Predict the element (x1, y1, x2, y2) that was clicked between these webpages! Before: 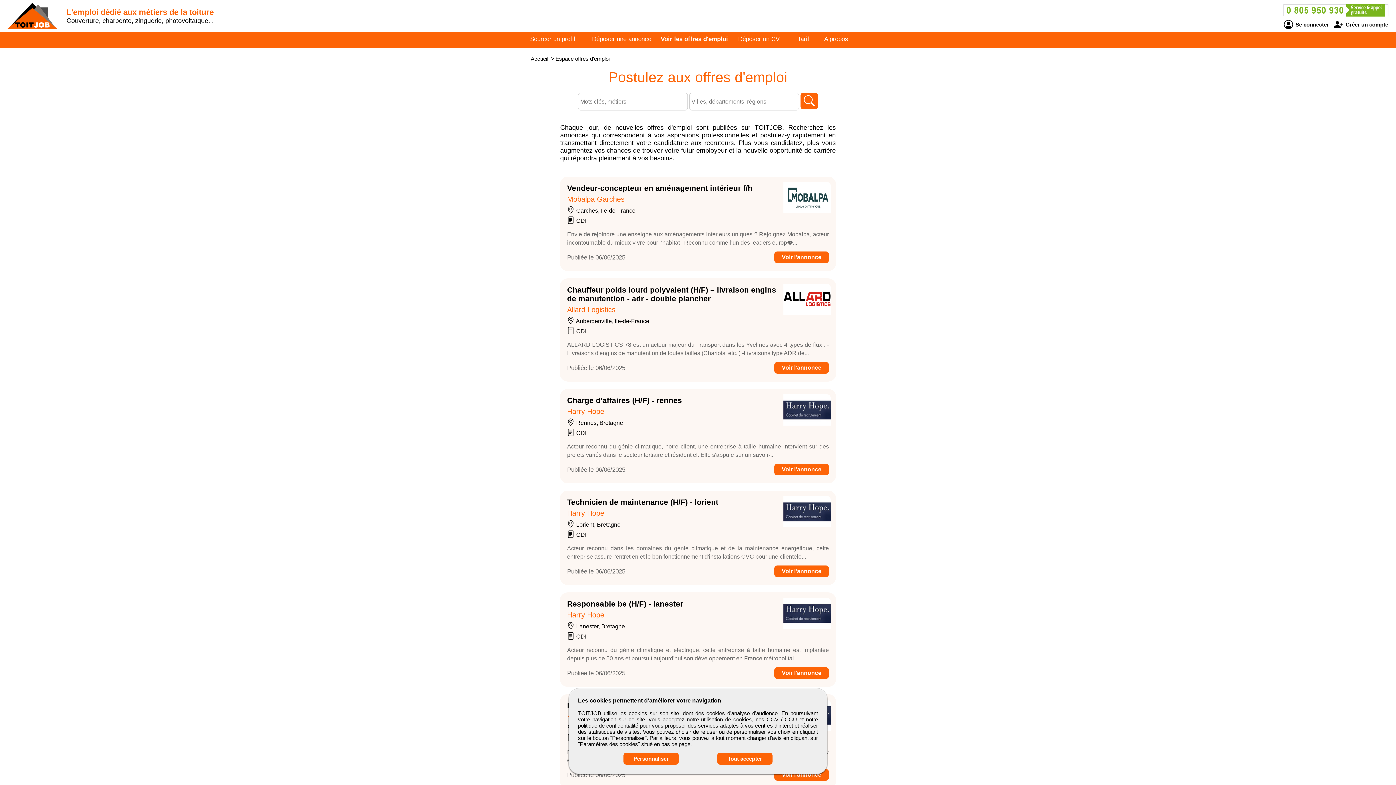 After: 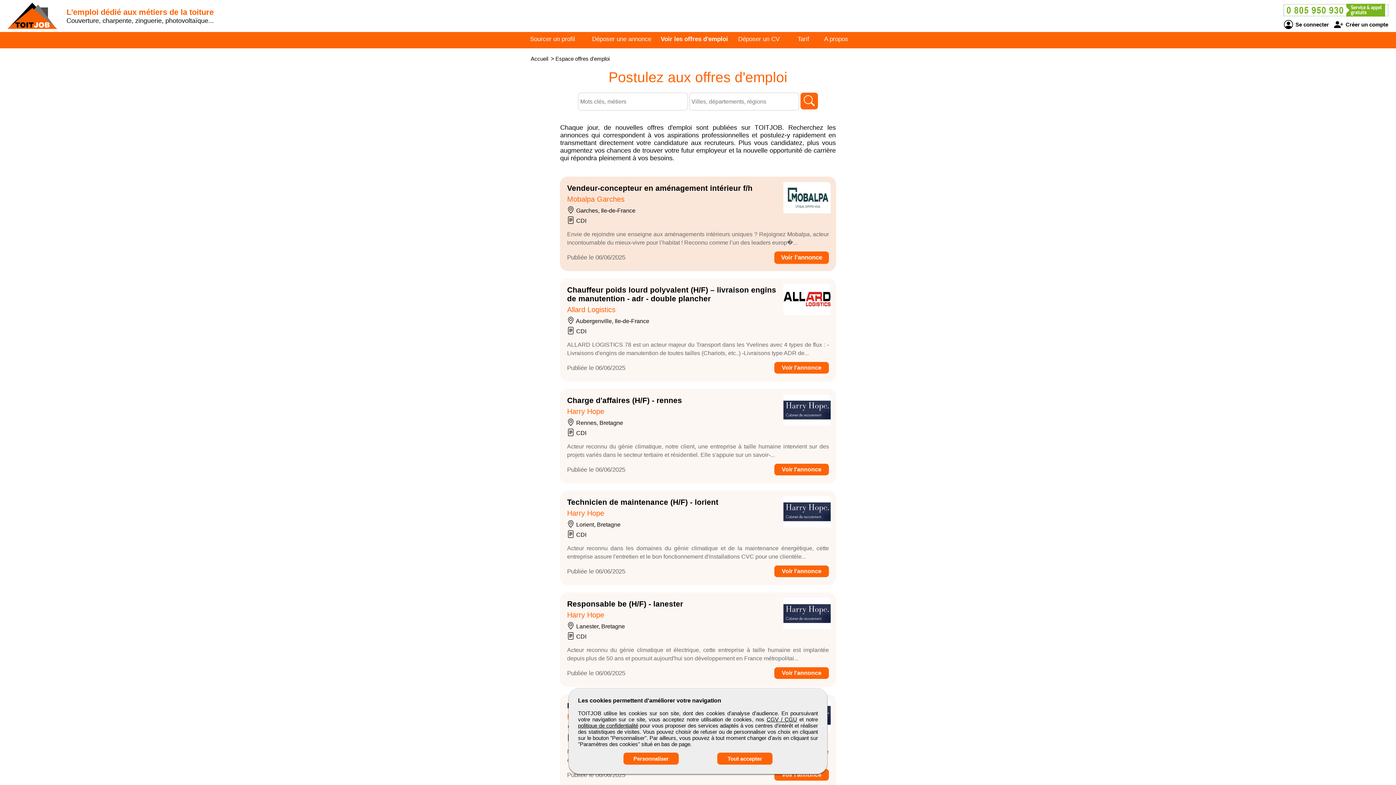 Action: bbox: (774, 251, 829, 263) label: Voir l'annonce